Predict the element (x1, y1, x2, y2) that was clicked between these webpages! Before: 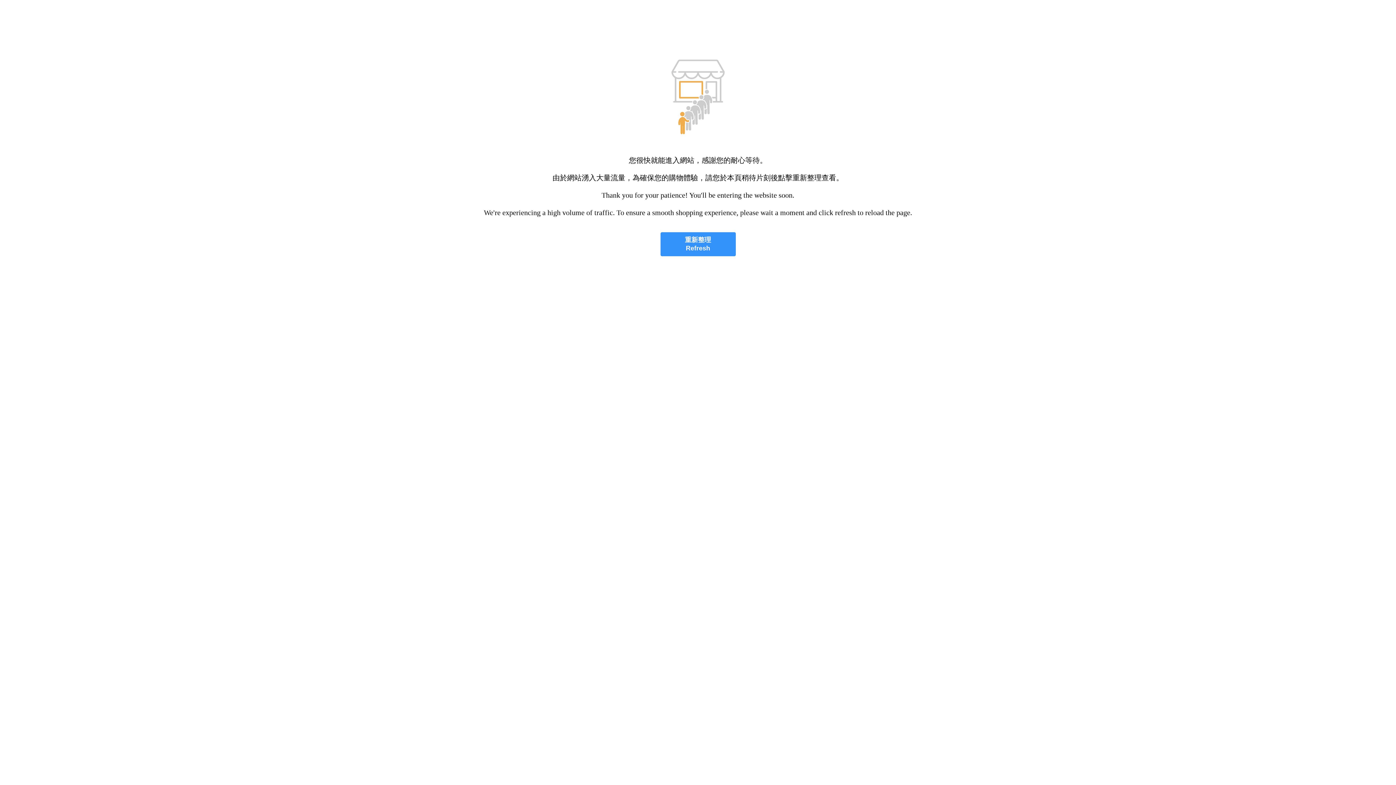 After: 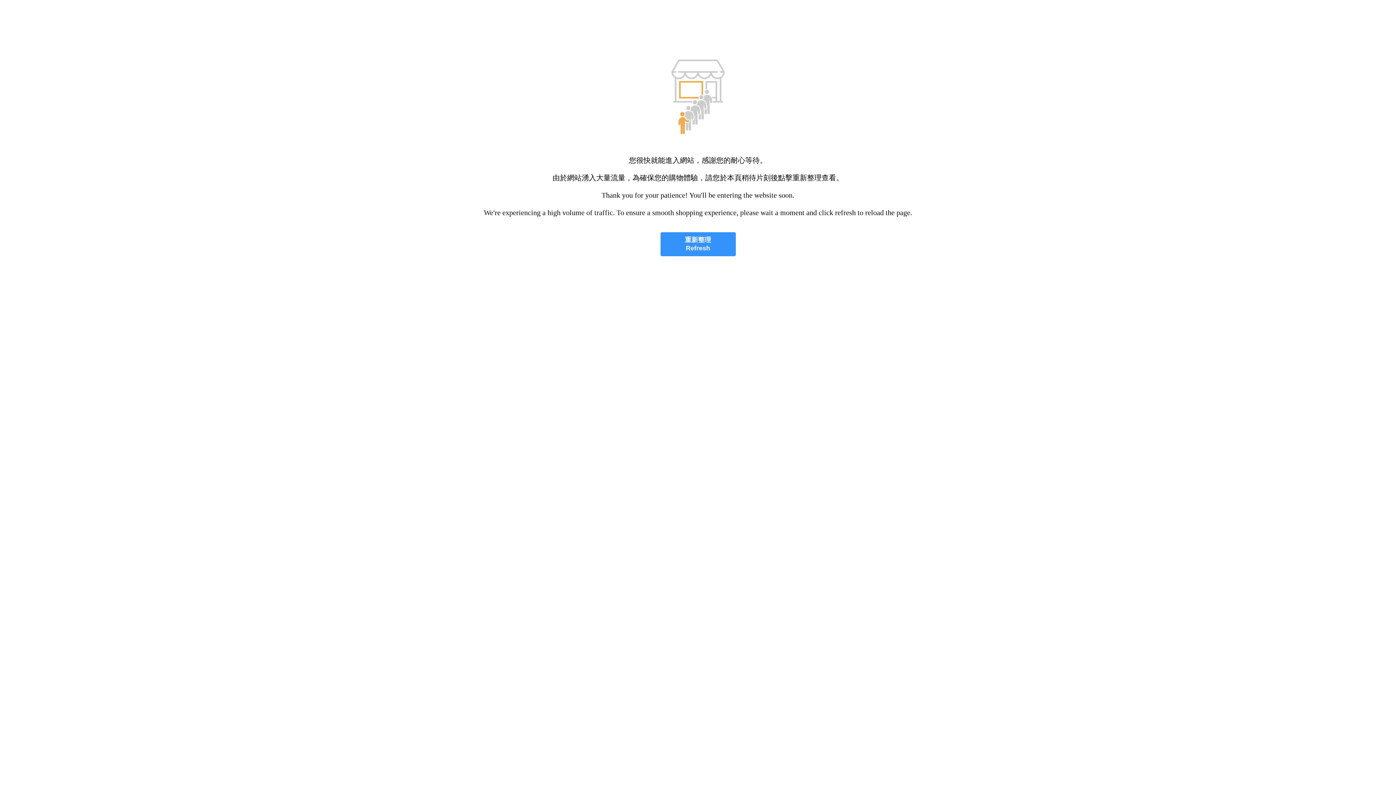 Action: label: 重新整理
Refresh bbox: (660, 232, 735, 256)